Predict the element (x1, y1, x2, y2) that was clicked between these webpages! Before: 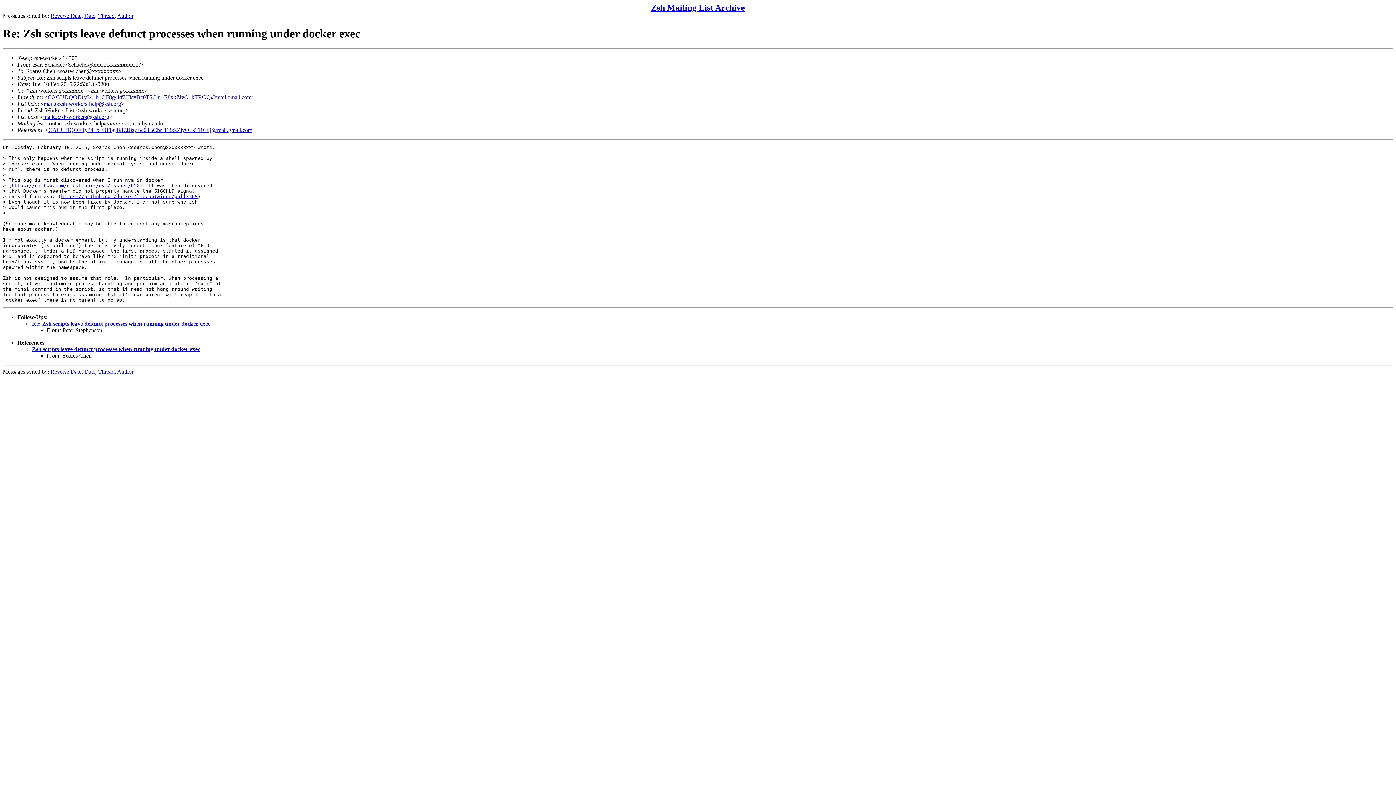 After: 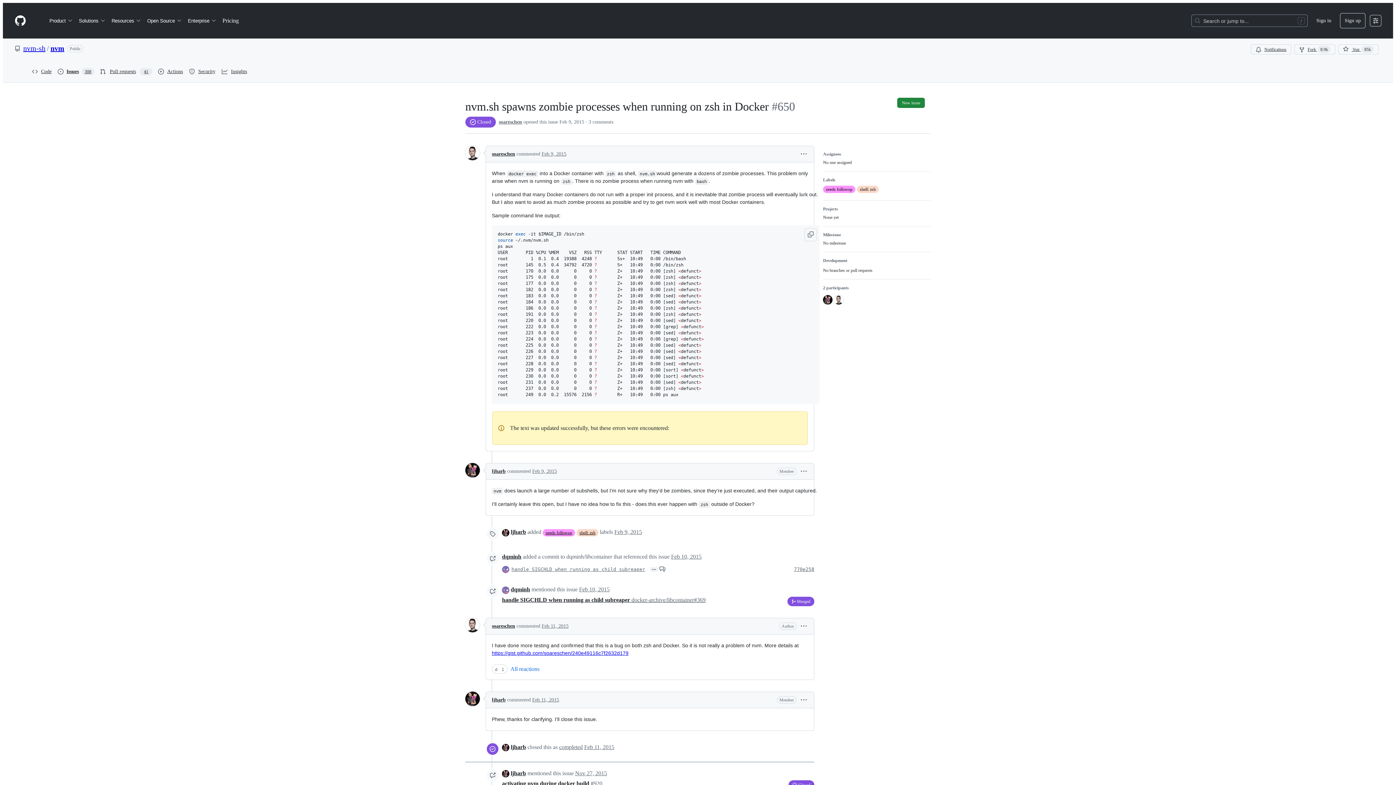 Action: label: https://github.com/creationix/nvm/issues/650 bbox: (11, 182, 139, 188)